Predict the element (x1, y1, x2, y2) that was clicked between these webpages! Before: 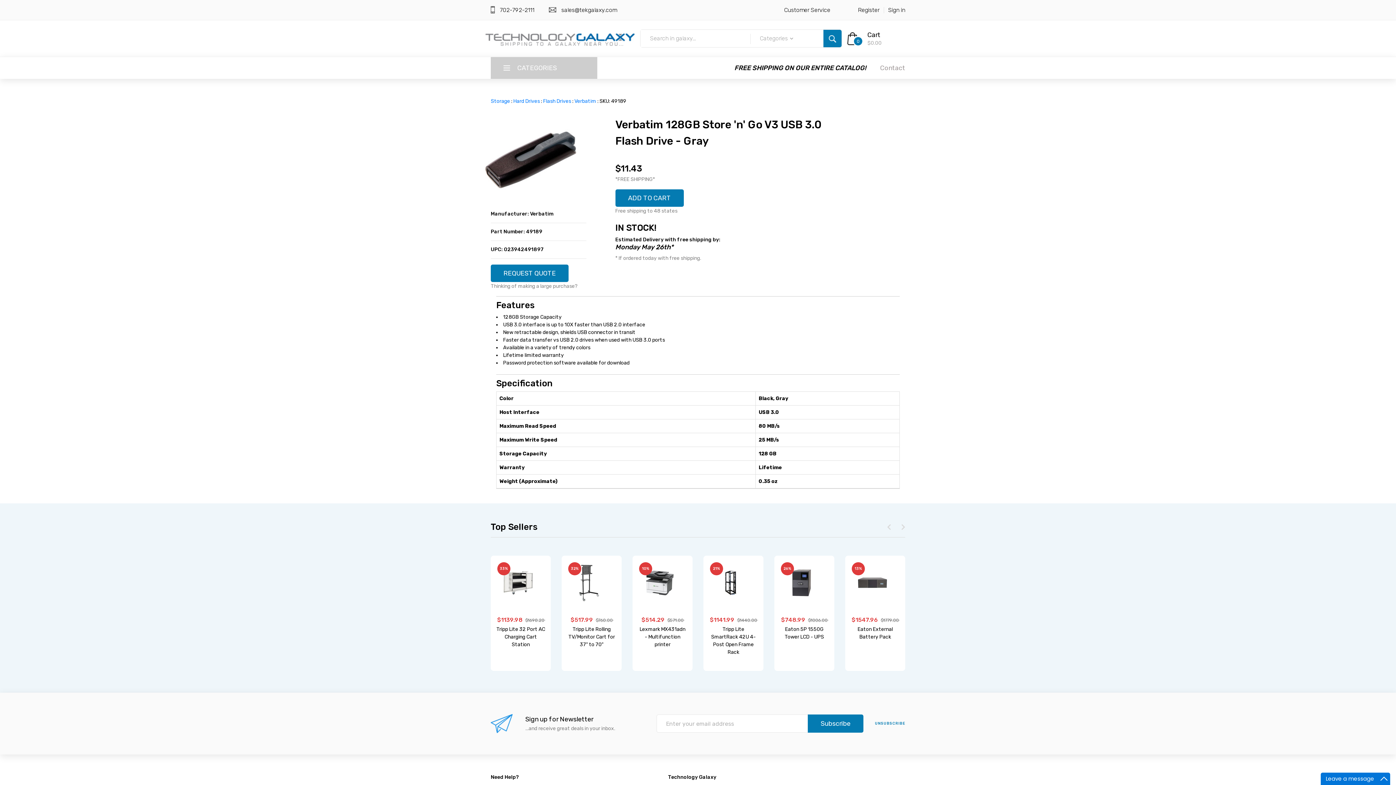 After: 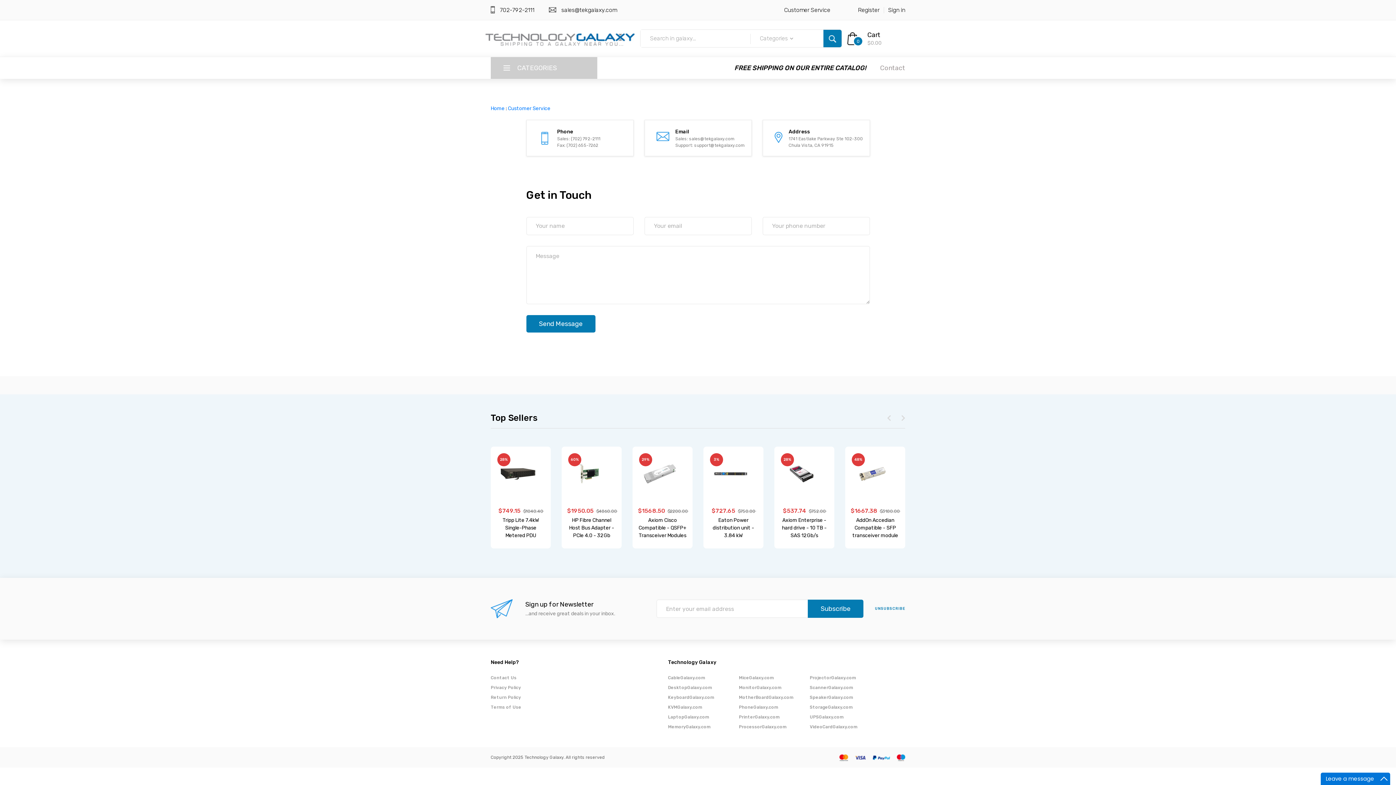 Action: bbox: (784, 0, 830, 20) label: Customer Service